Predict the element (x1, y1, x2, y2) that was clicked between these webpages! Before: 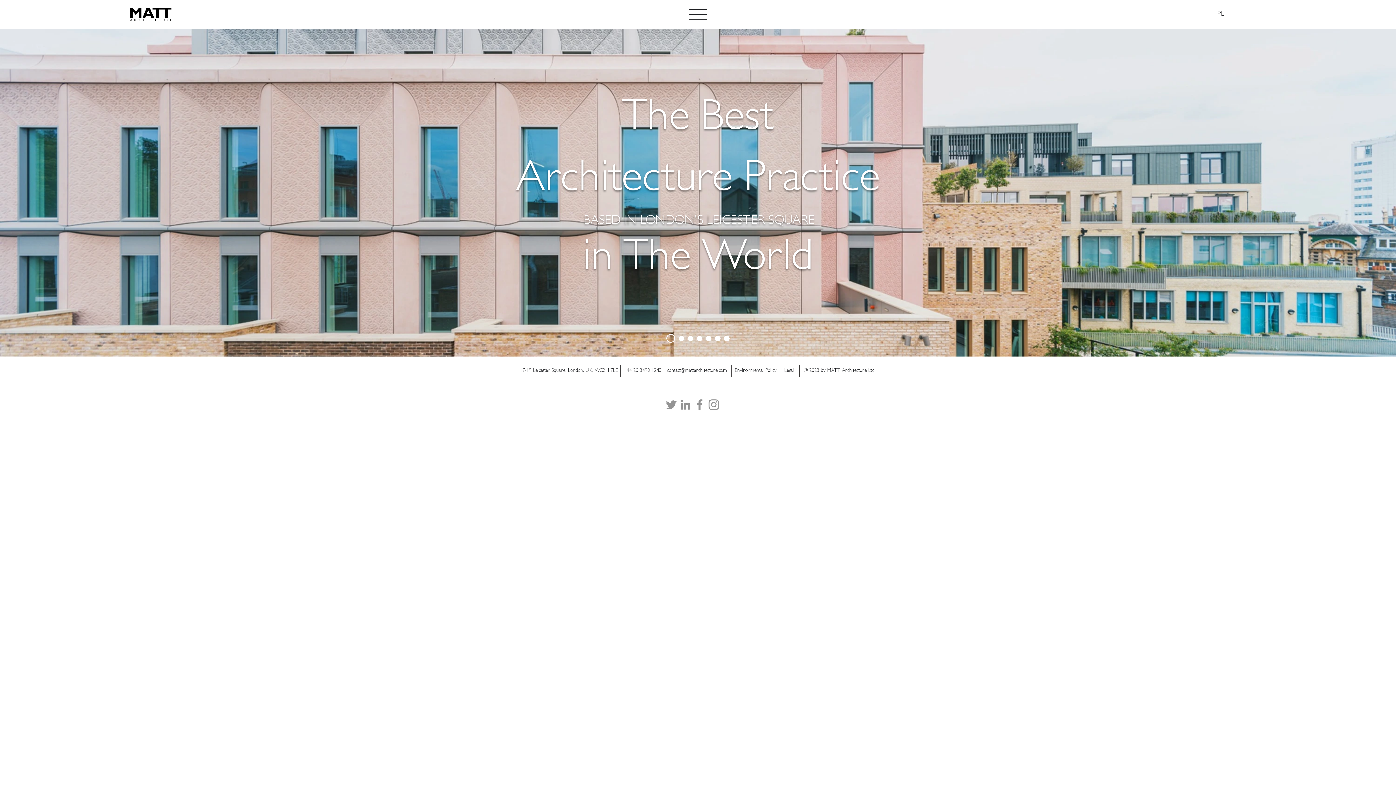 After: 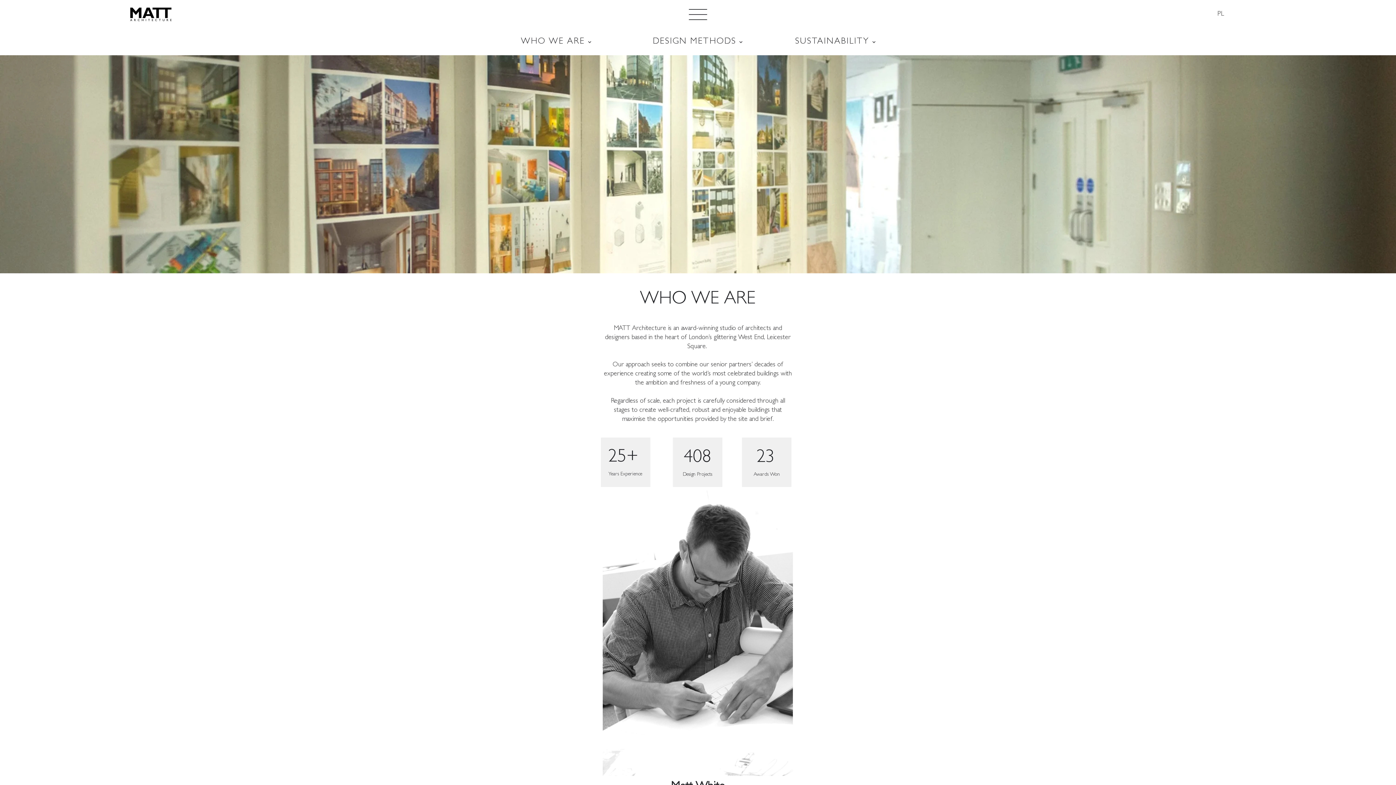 Action: label: BASED IN LONDON'S LEICESTER SQUARE bbox: (583, 215, 815, 228)